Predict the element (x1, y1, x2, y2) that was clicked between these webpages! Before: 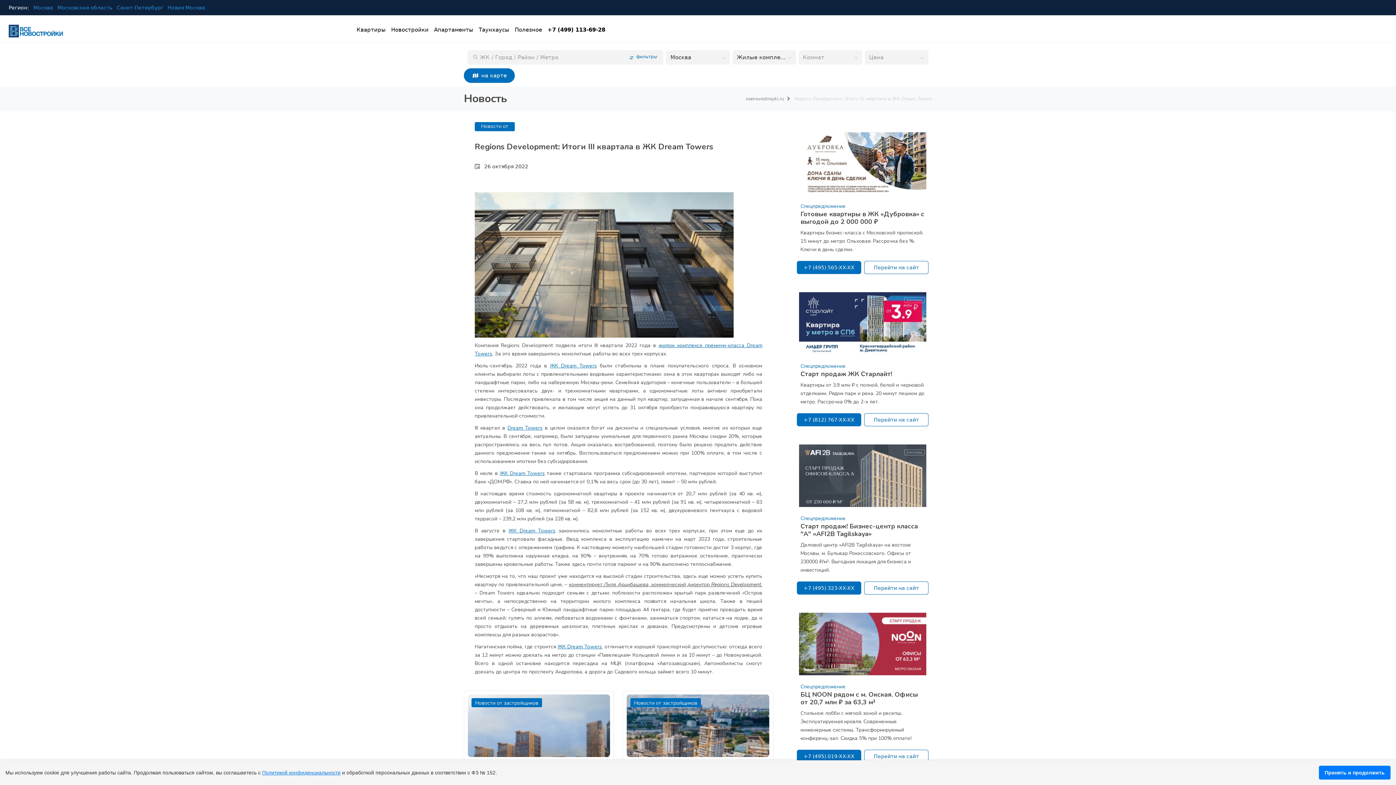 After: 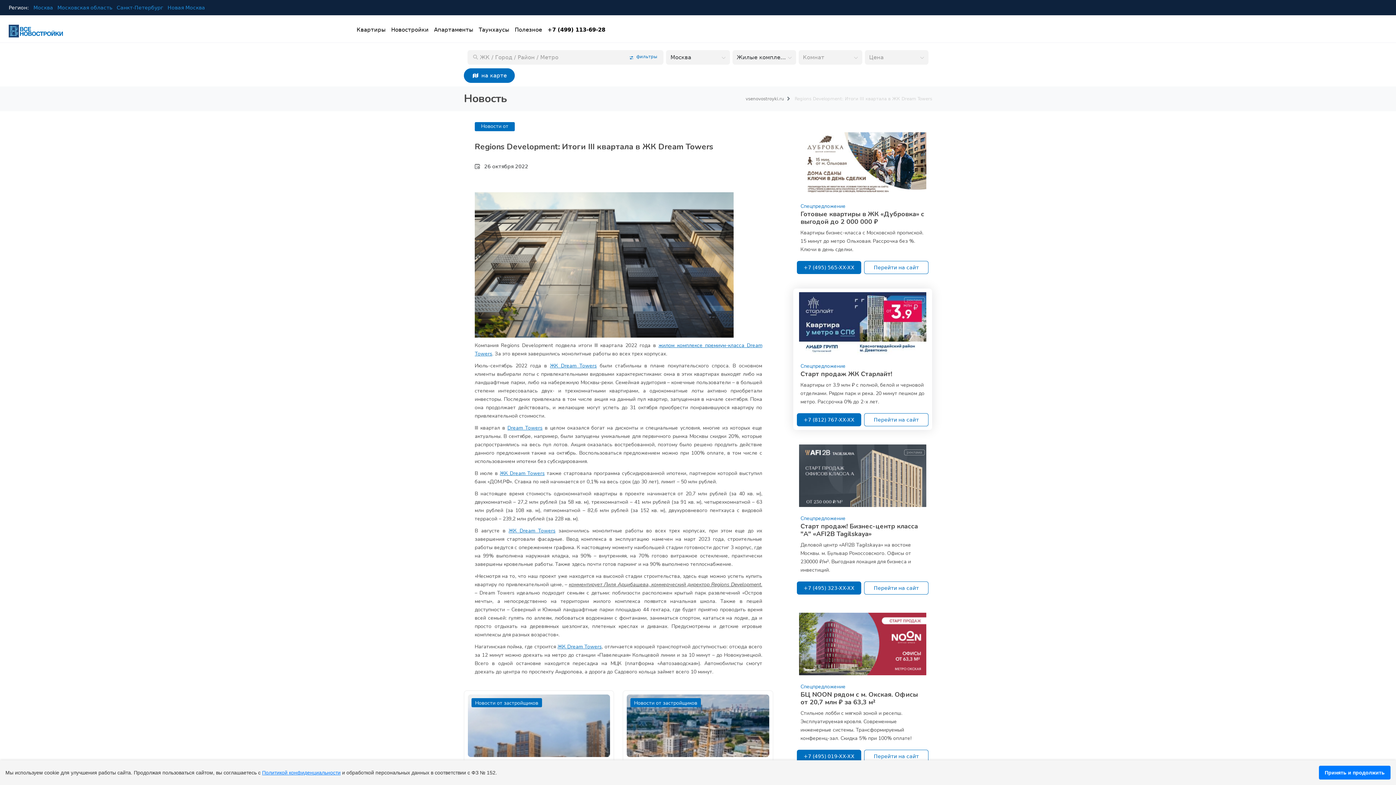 Action: bbox: (800, 362, 925, 406) label: Спецпредложение

Старт продаж ЖК Старлайт!

Квартиры от 3.9 млн ₽ с полной, белой и черновой отделками. Рядом парк и река. 20 минут пешком до метро. Рассрочка 0% до 2-х лет.